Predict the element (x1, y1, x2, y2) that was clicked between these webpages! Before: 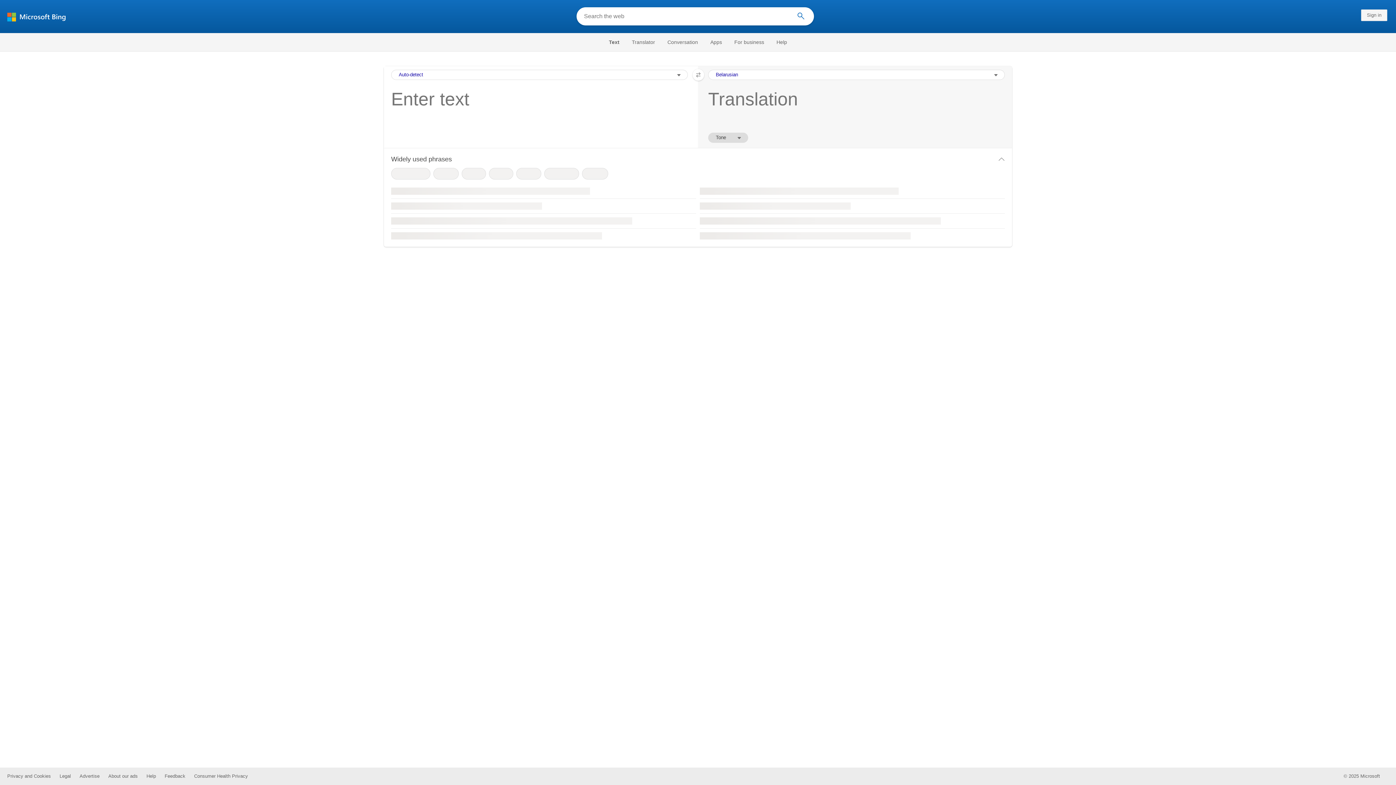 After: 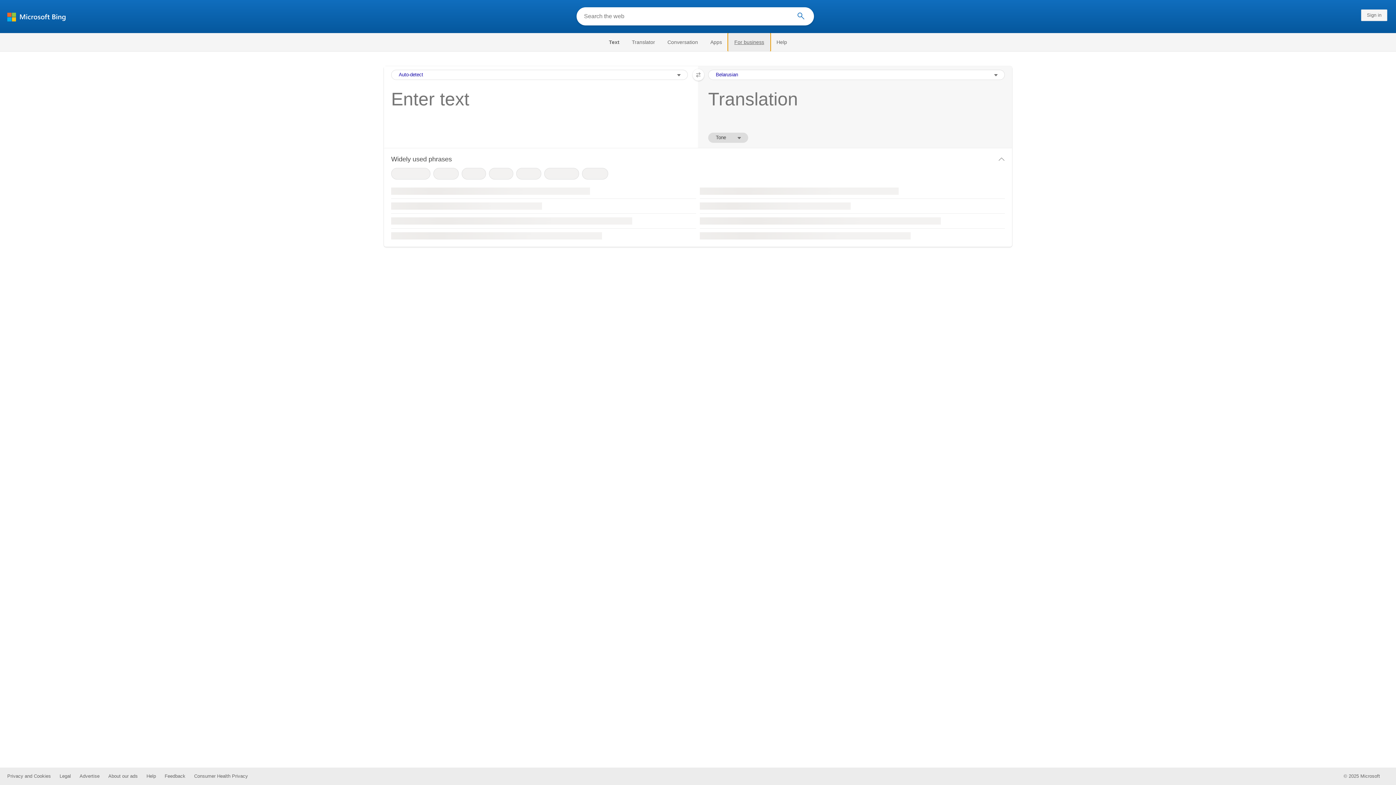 Action: bbox: (728, 33, 770, 51) label: For business